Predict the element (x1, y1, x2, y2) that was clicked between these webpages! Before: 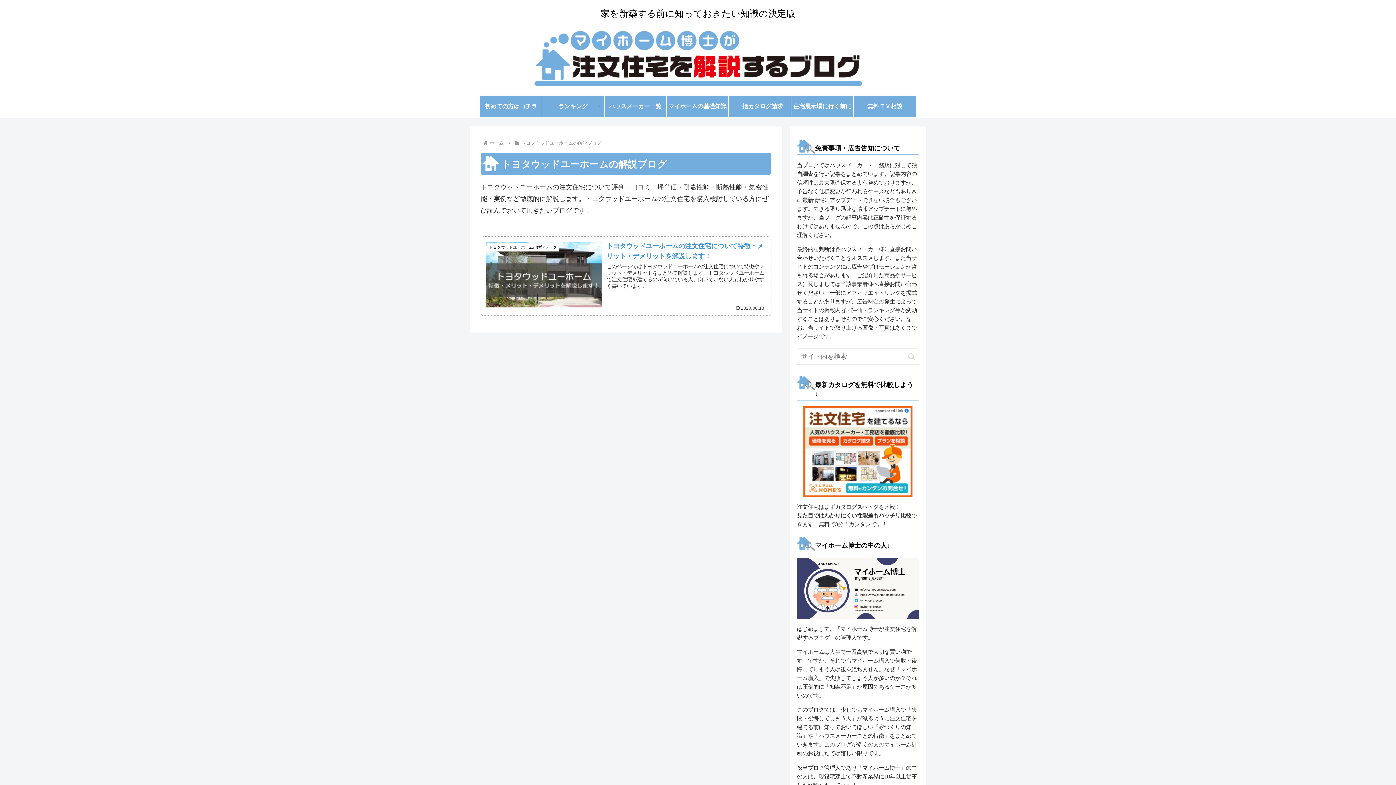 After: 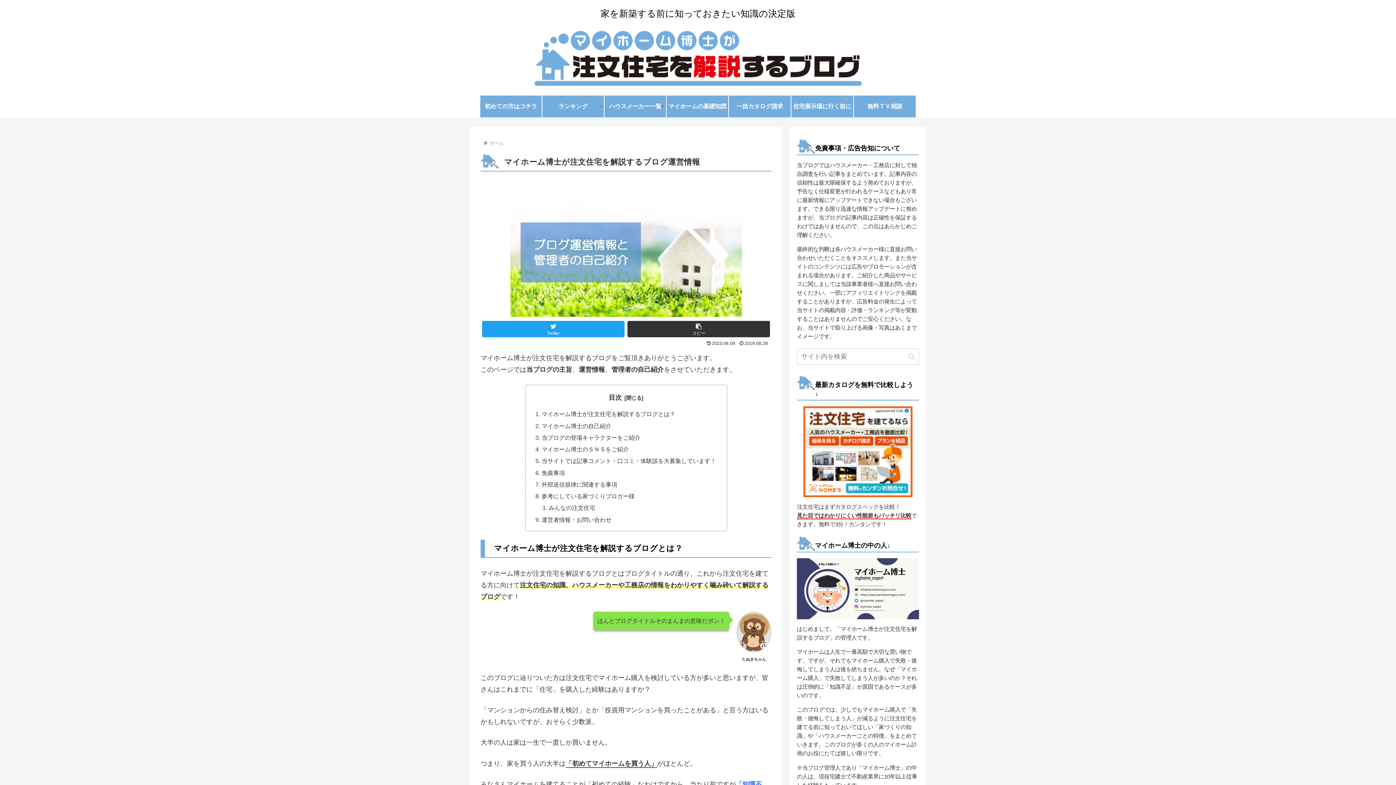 Action: bbox: (480, 95, 541, 117) label: 初めての方はコチラ